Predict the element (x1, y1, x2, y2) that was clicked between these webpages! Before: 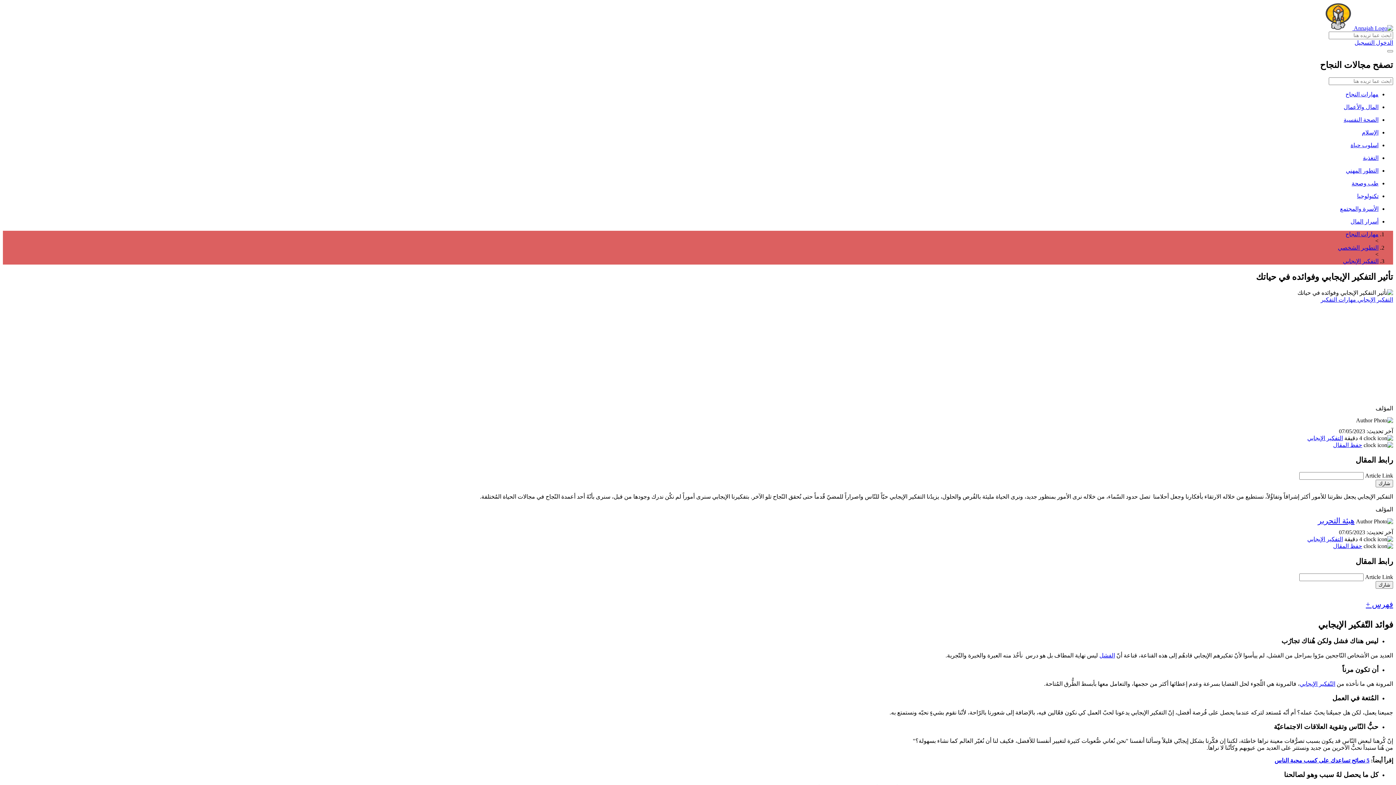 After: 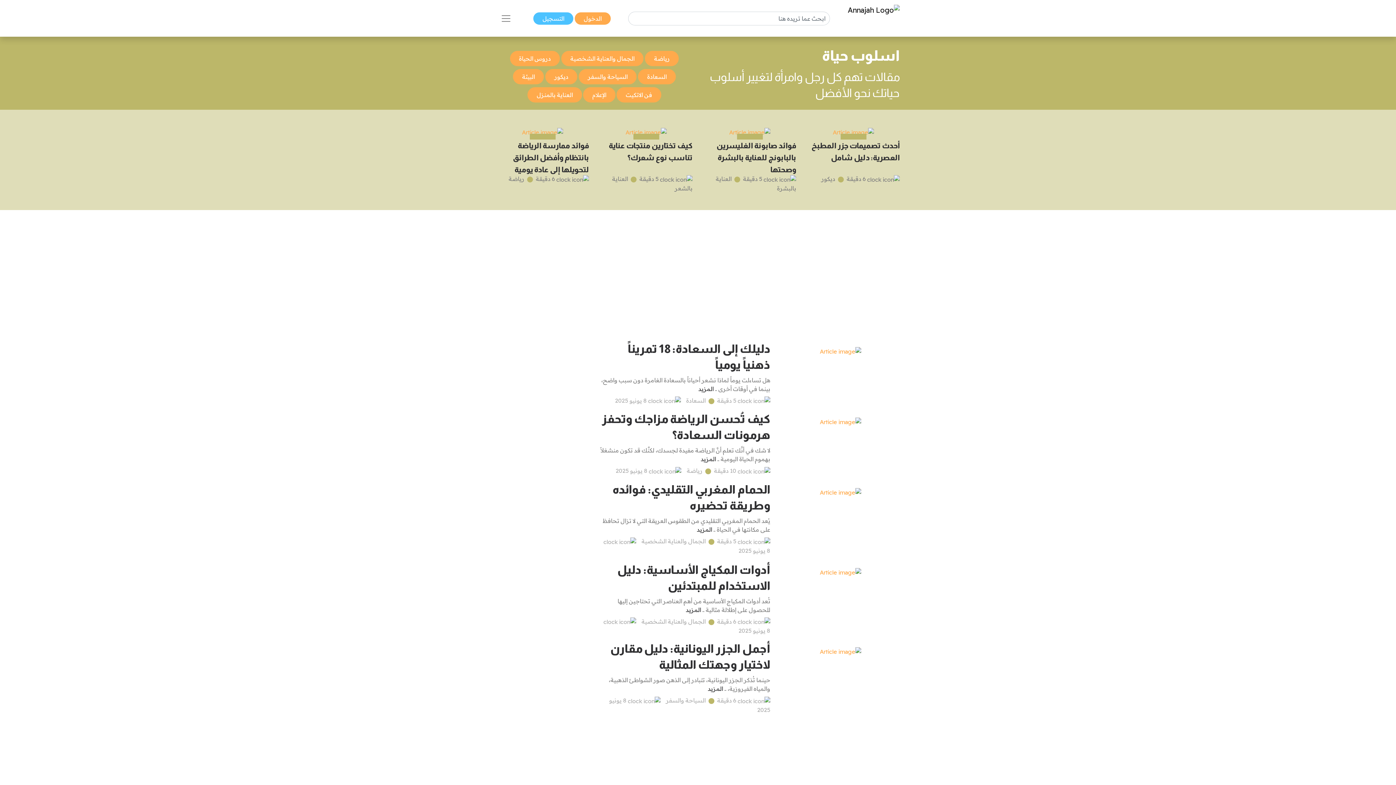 Action: label: اسلوب حياة bbox: (2, 141, 1378, 148)